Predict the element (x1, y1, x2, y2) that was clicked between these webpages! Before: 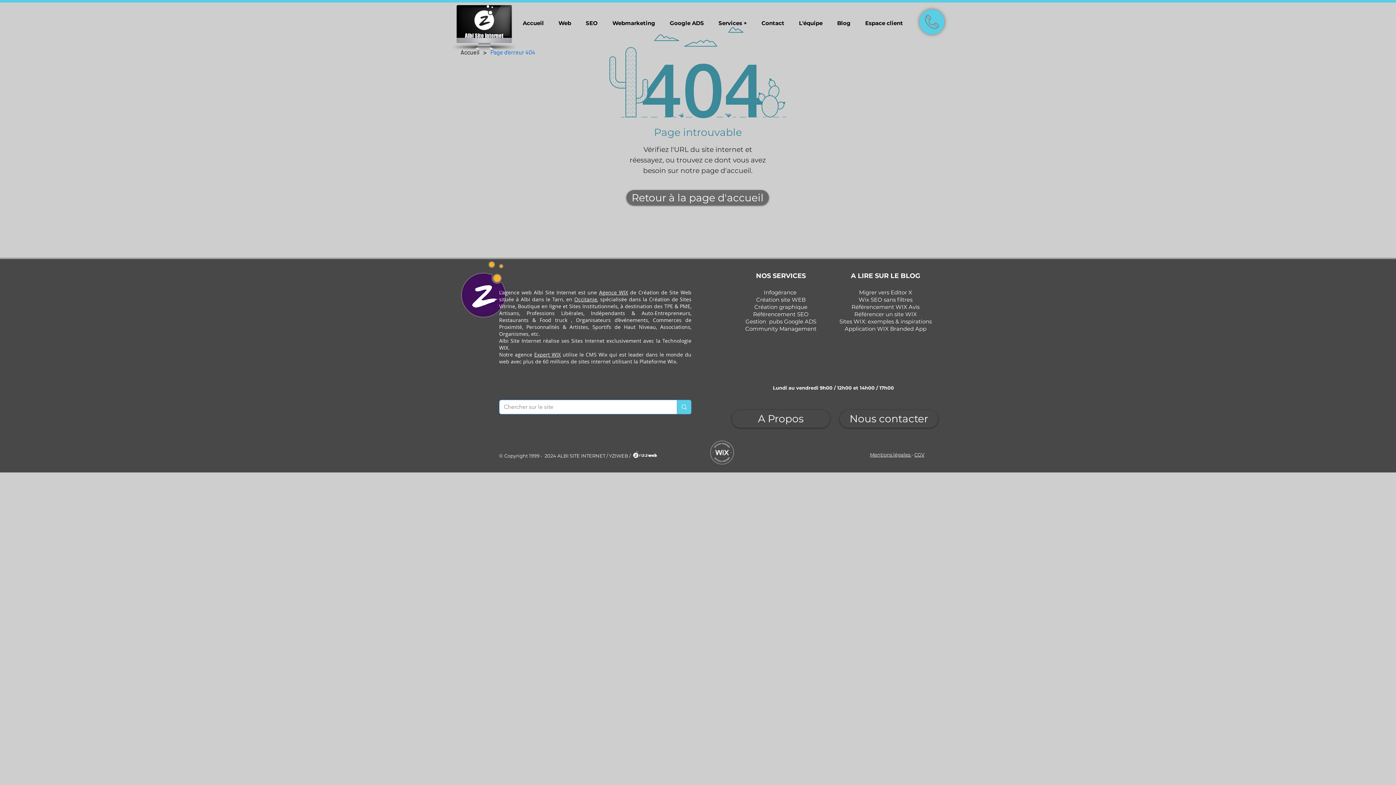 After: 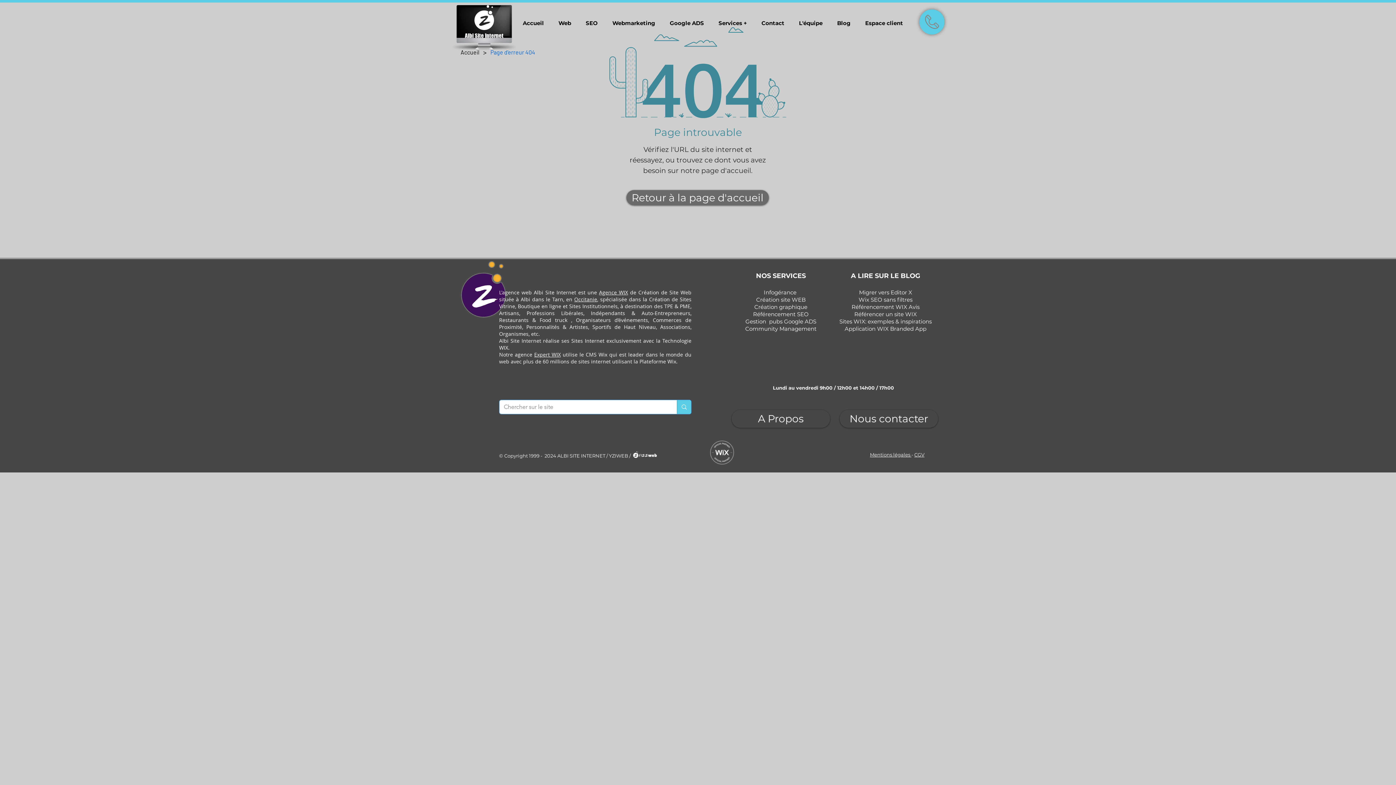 Action: bbox: (709, 439, 735, 465)